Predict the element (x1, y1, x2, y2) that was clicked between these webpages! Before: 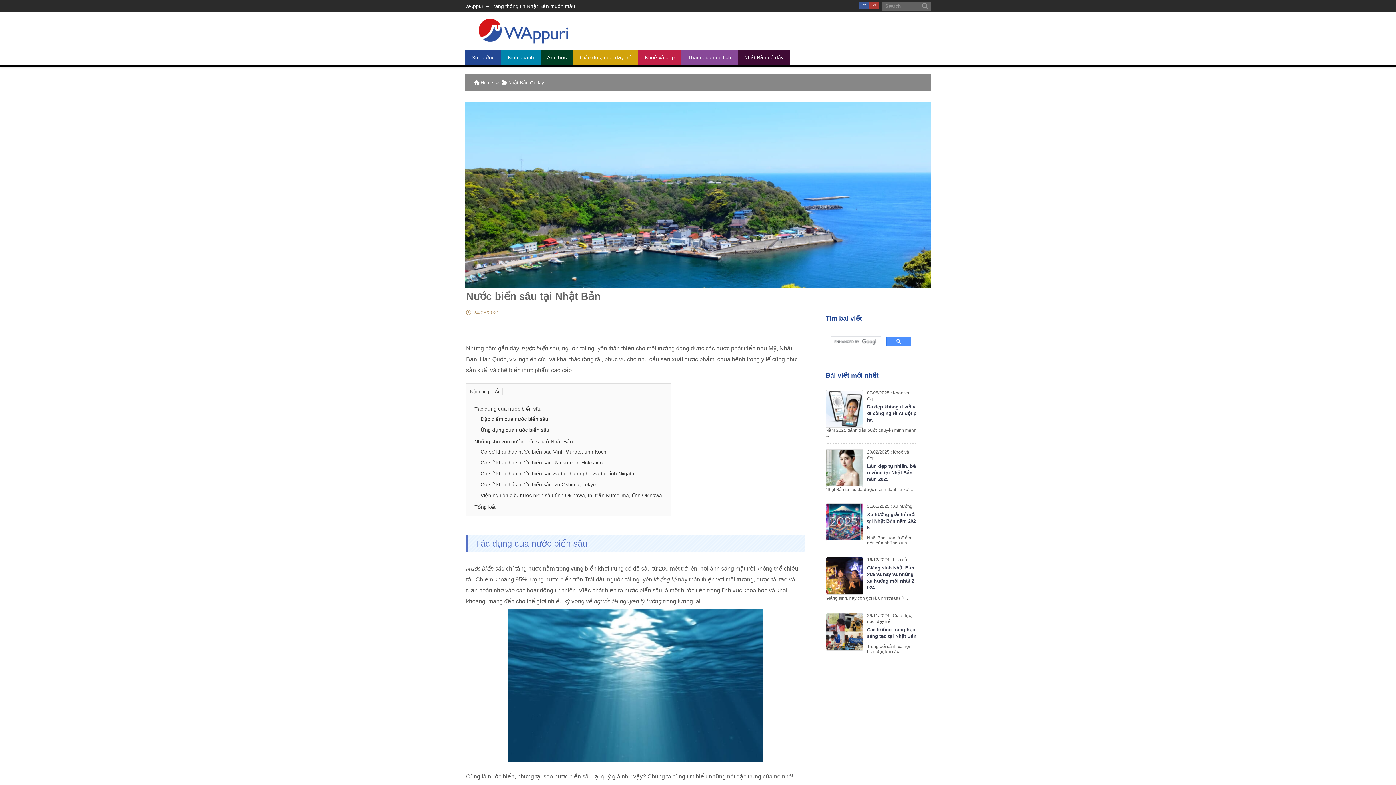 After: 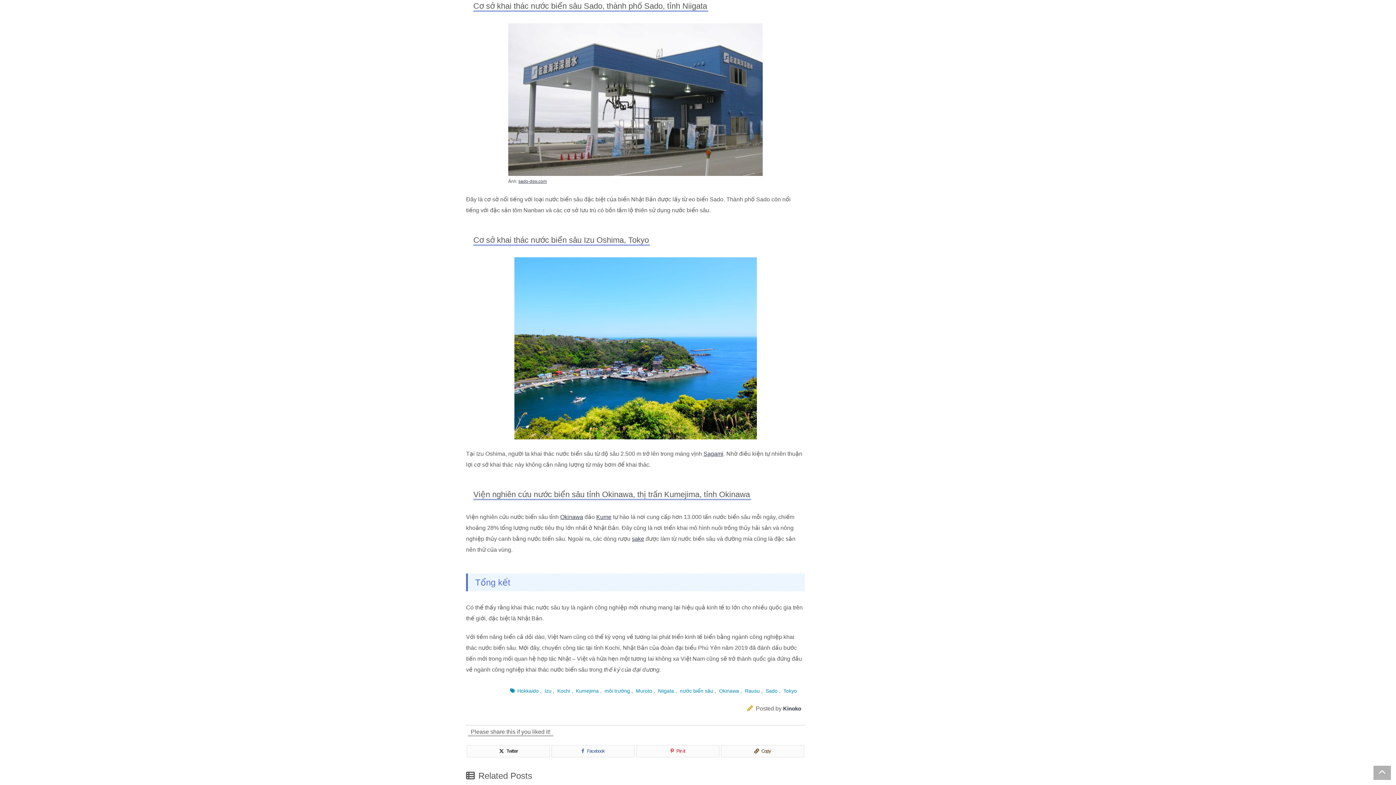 Action: bbox: (480, 470, 634, 476) label: Cơ sở khai thác nước biển sâu Sado, thành phố Sado, tỉnh Niigata